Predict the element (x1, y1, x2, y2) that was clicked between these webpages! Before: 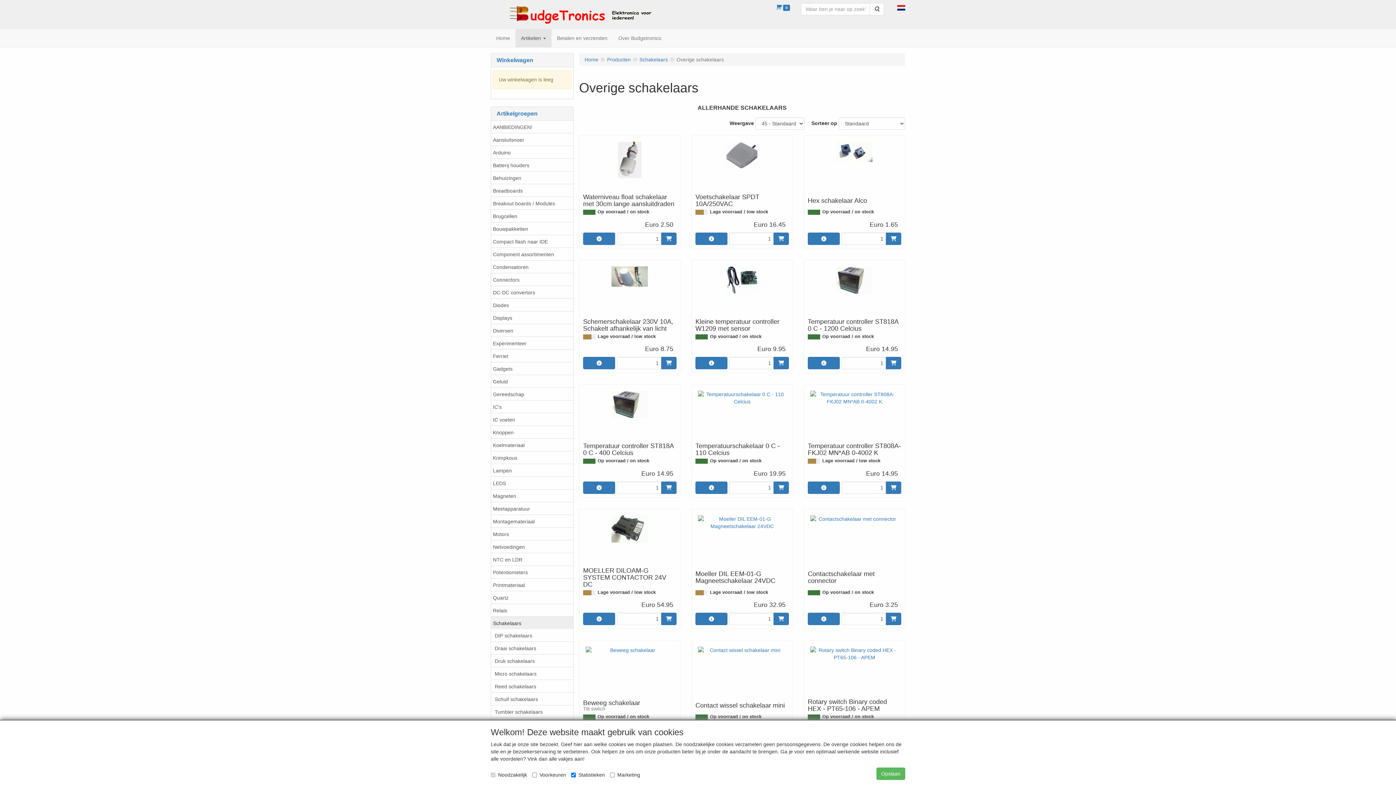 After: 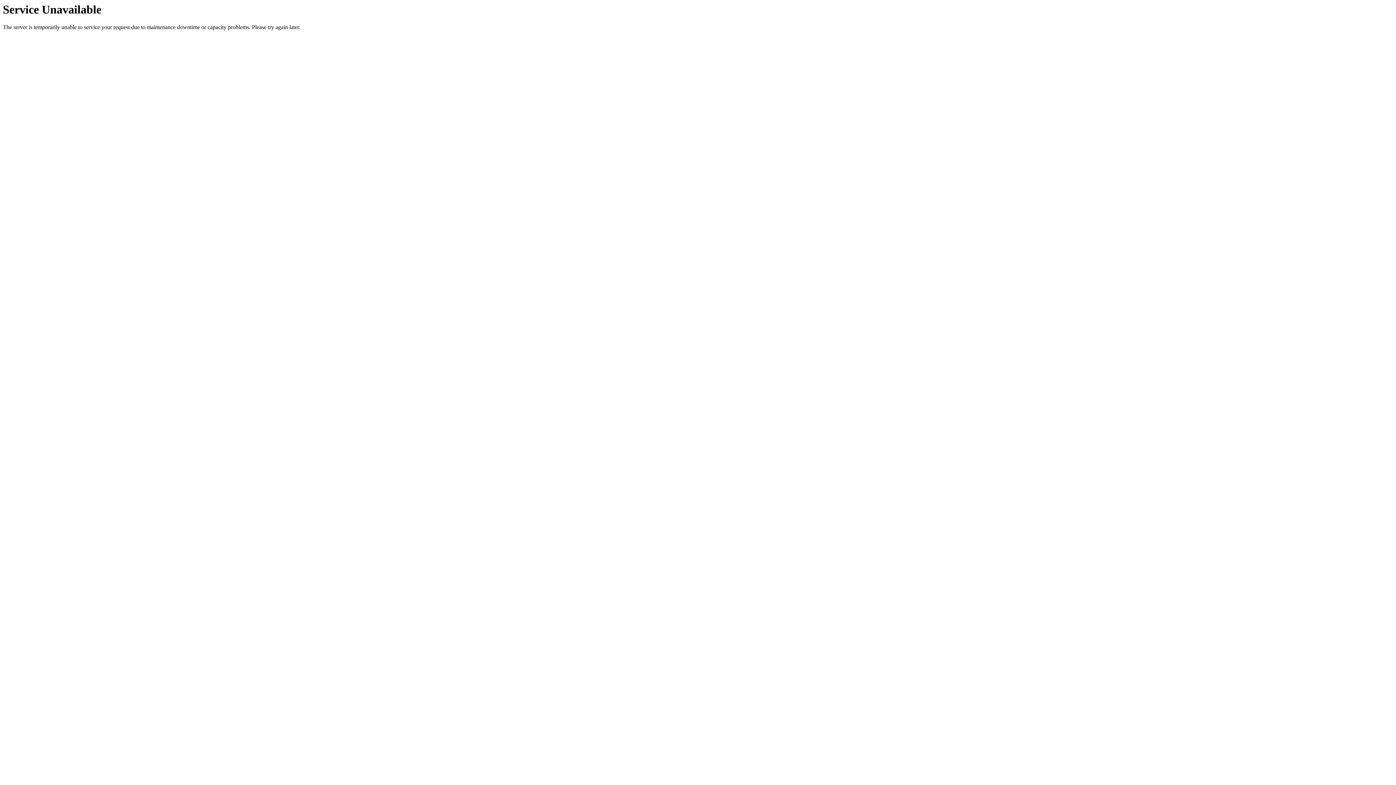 Action: bbox: (807, 388, 901, 481) label: Temperatuur controller ST808A-FKJ02 MN*AB 0-4002 K
Lage voorraad / low stock
Euro 14.95